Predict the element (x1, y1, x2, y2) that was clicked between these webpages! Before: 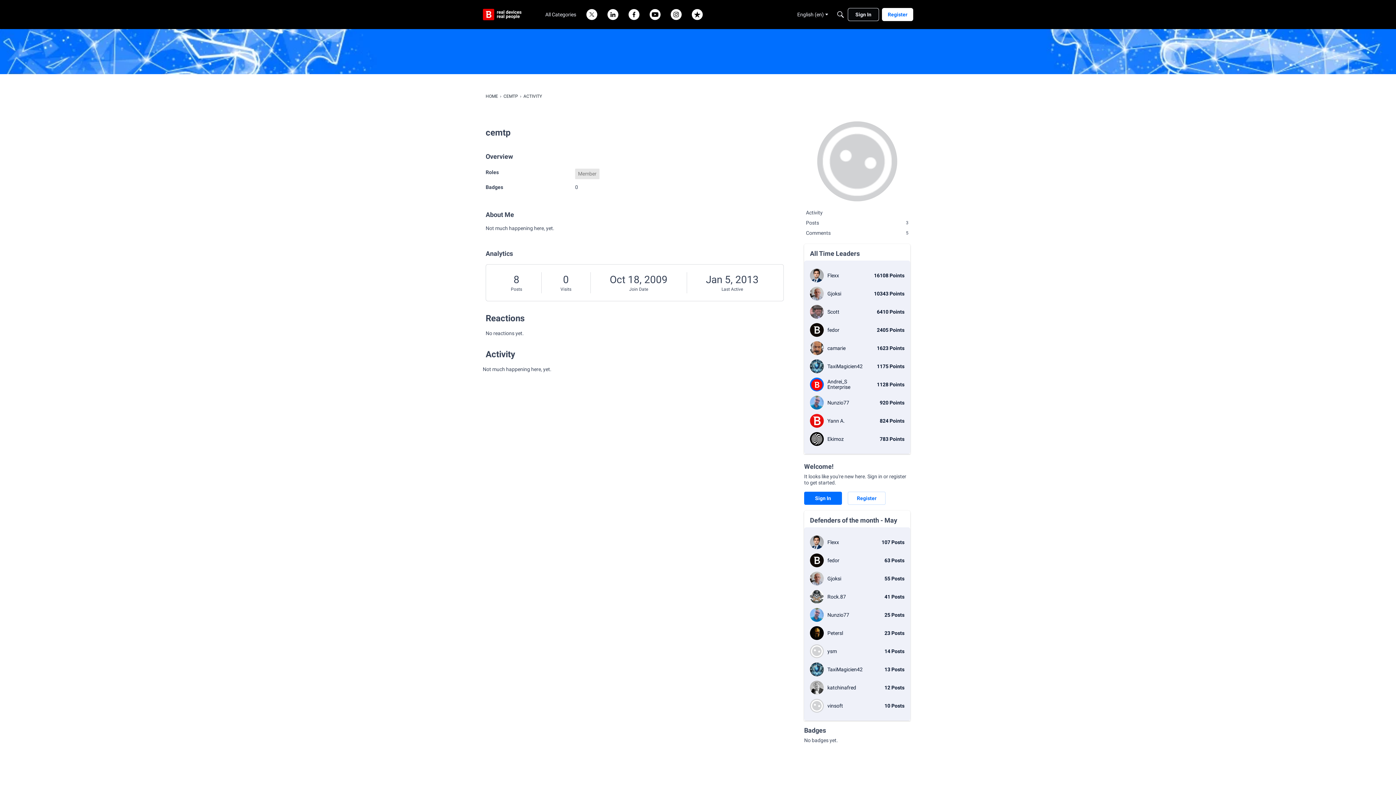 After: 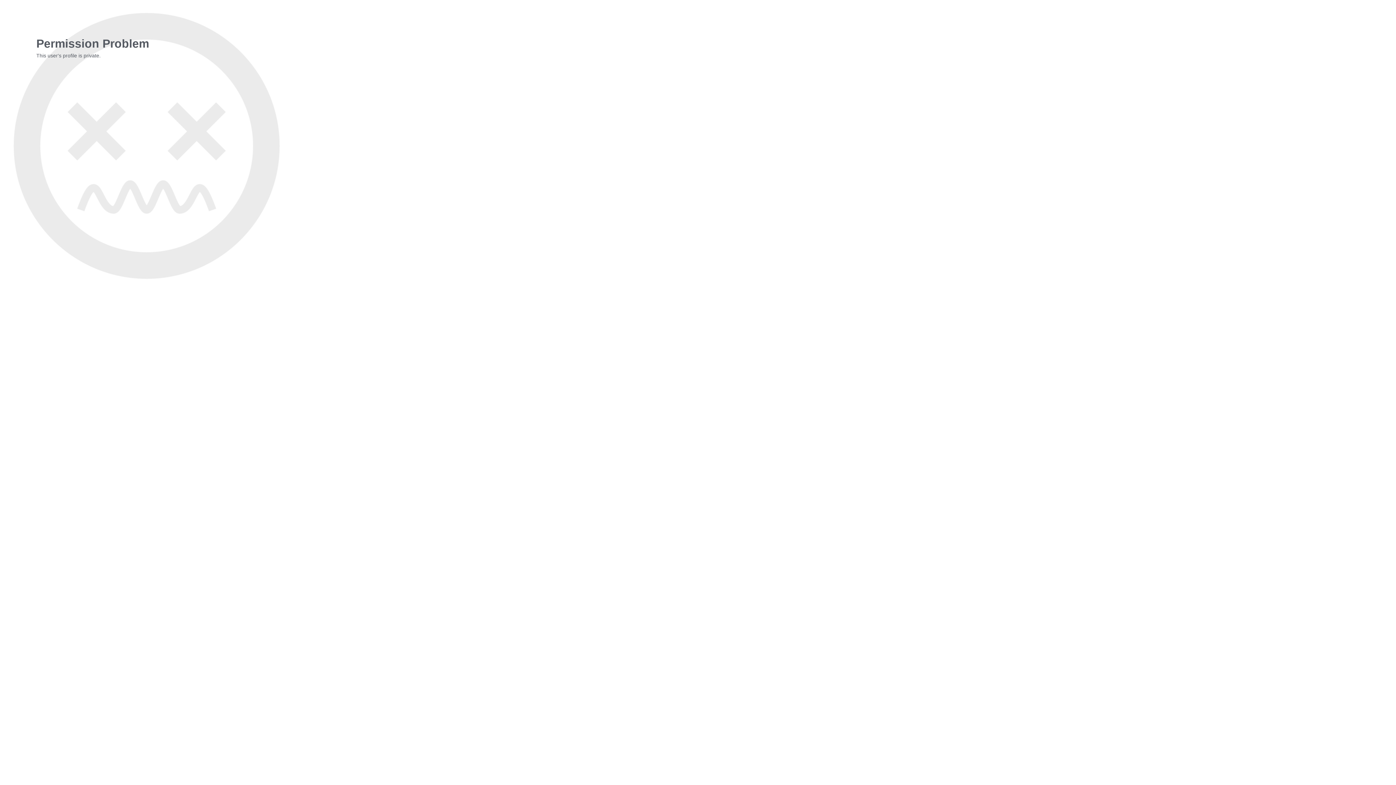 Action: label: 107 Posts
Flexx bbox: (810, 535, 904, 549)